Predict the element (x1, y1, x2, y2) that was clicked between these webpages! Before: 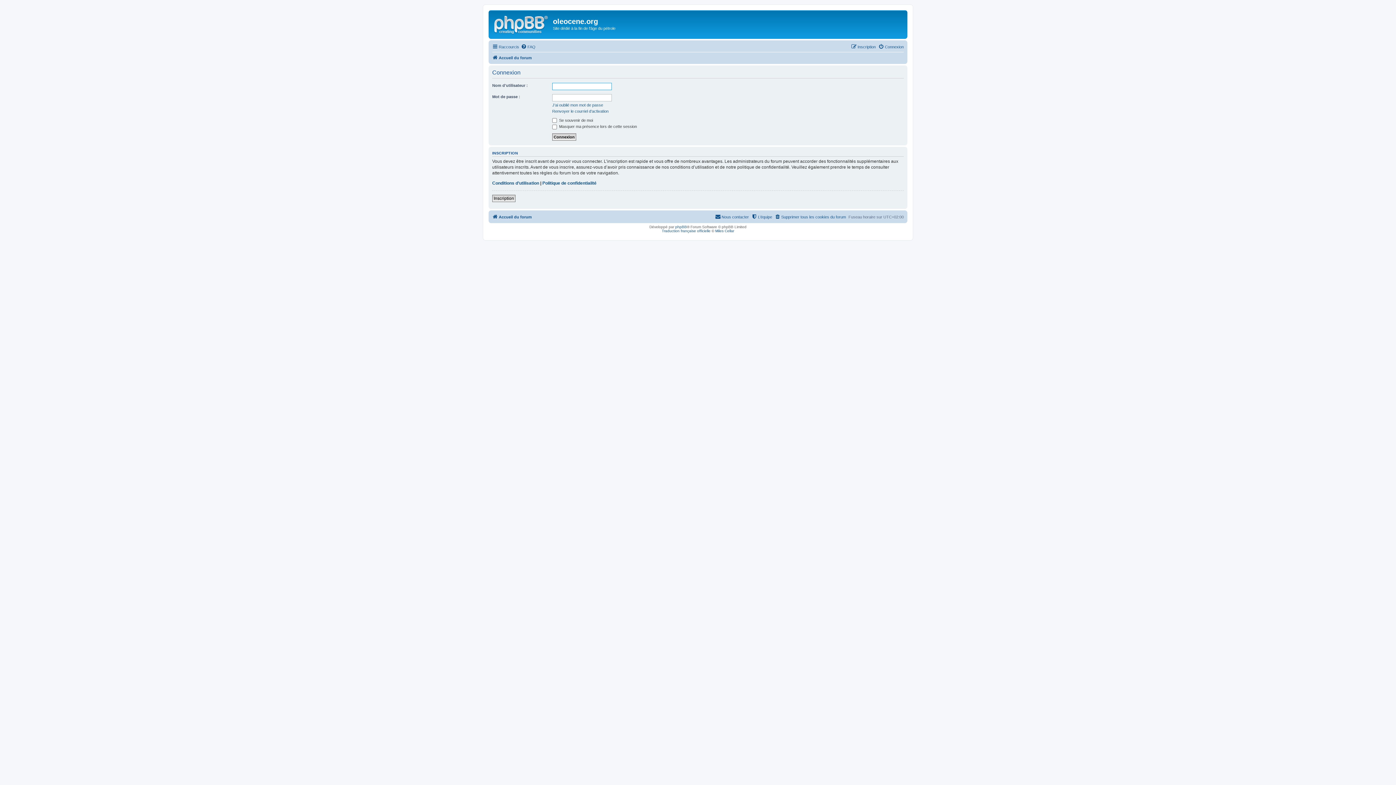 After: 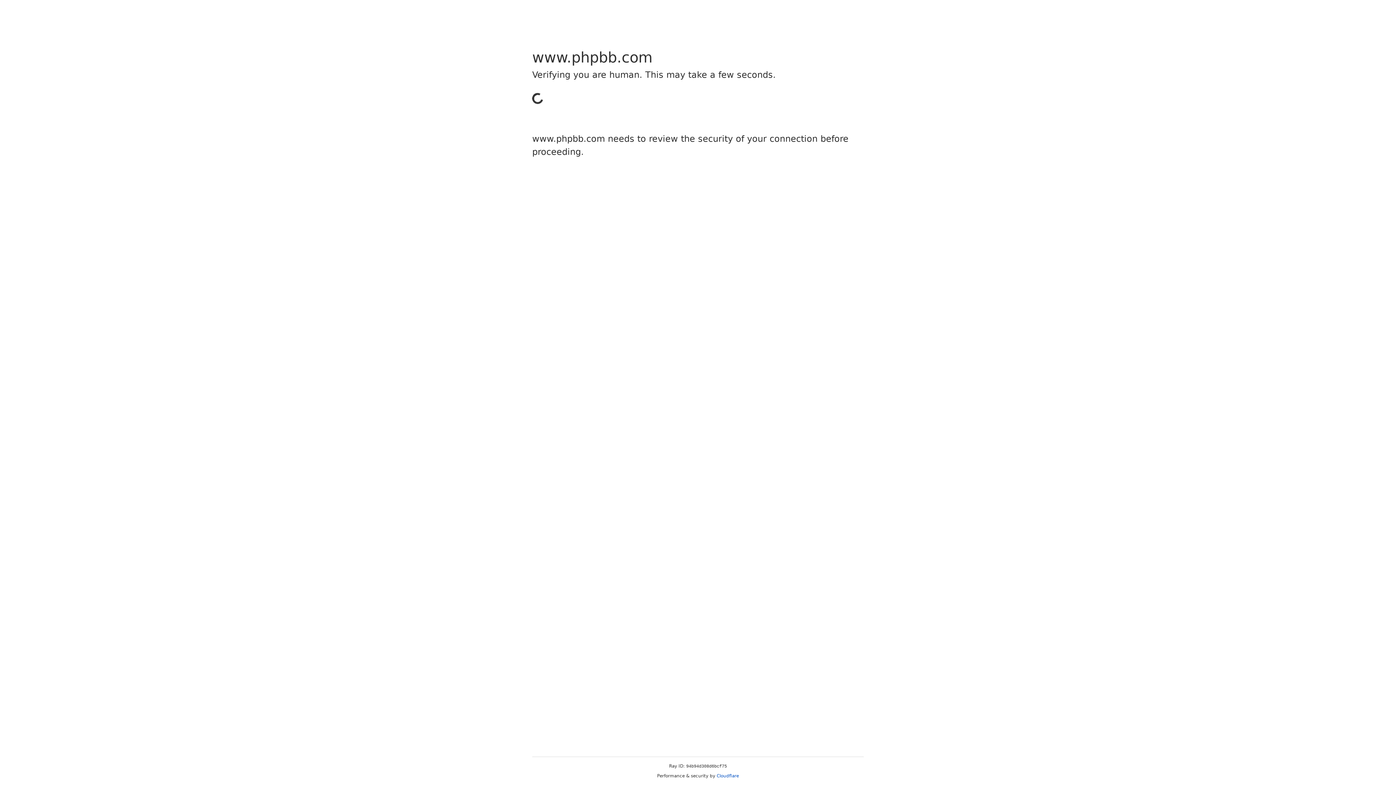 Action: label: Traduction française officielle bbox: (662, 229, 710, 233)